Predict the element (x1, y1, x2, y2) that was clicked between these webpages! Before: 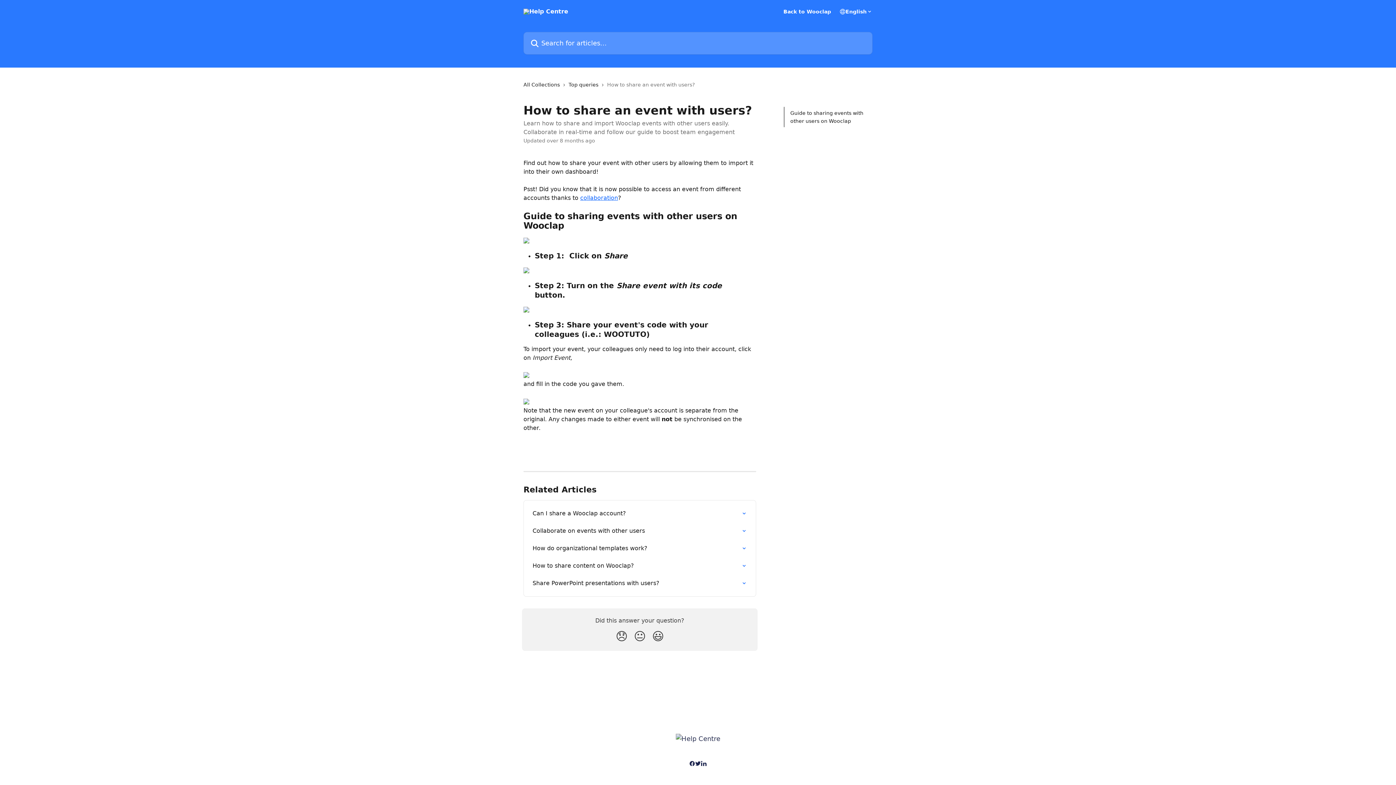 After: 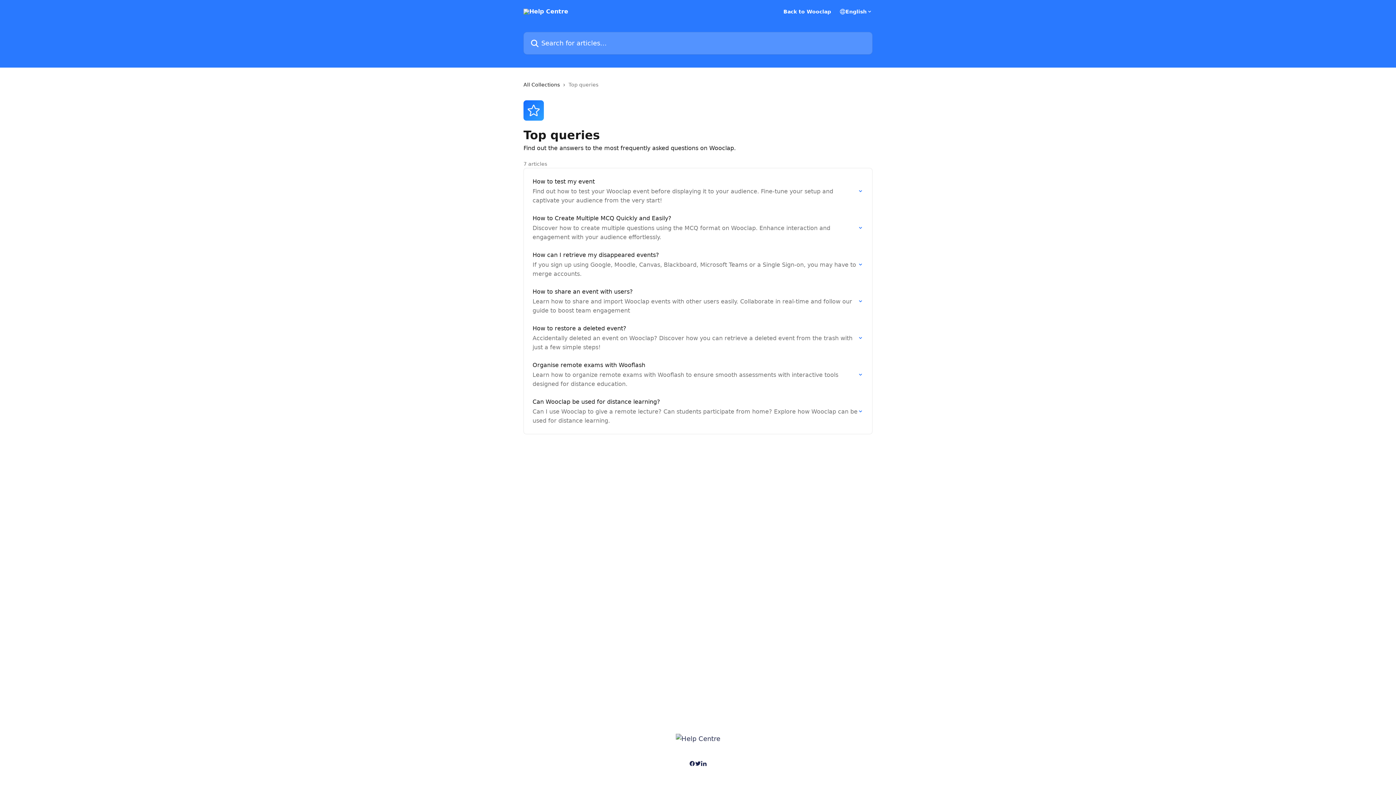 Action: bbox: (568, 80, 601, 88) label: Top queries